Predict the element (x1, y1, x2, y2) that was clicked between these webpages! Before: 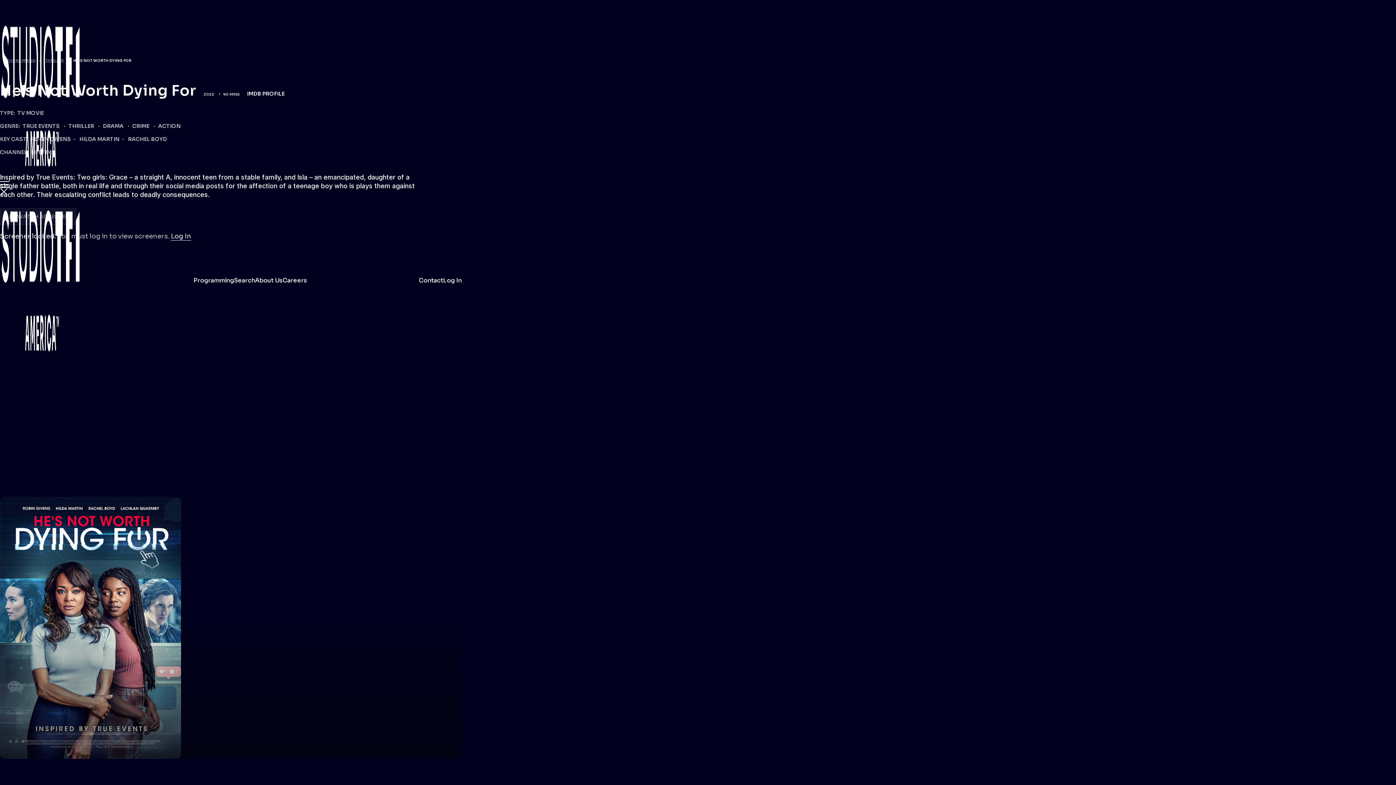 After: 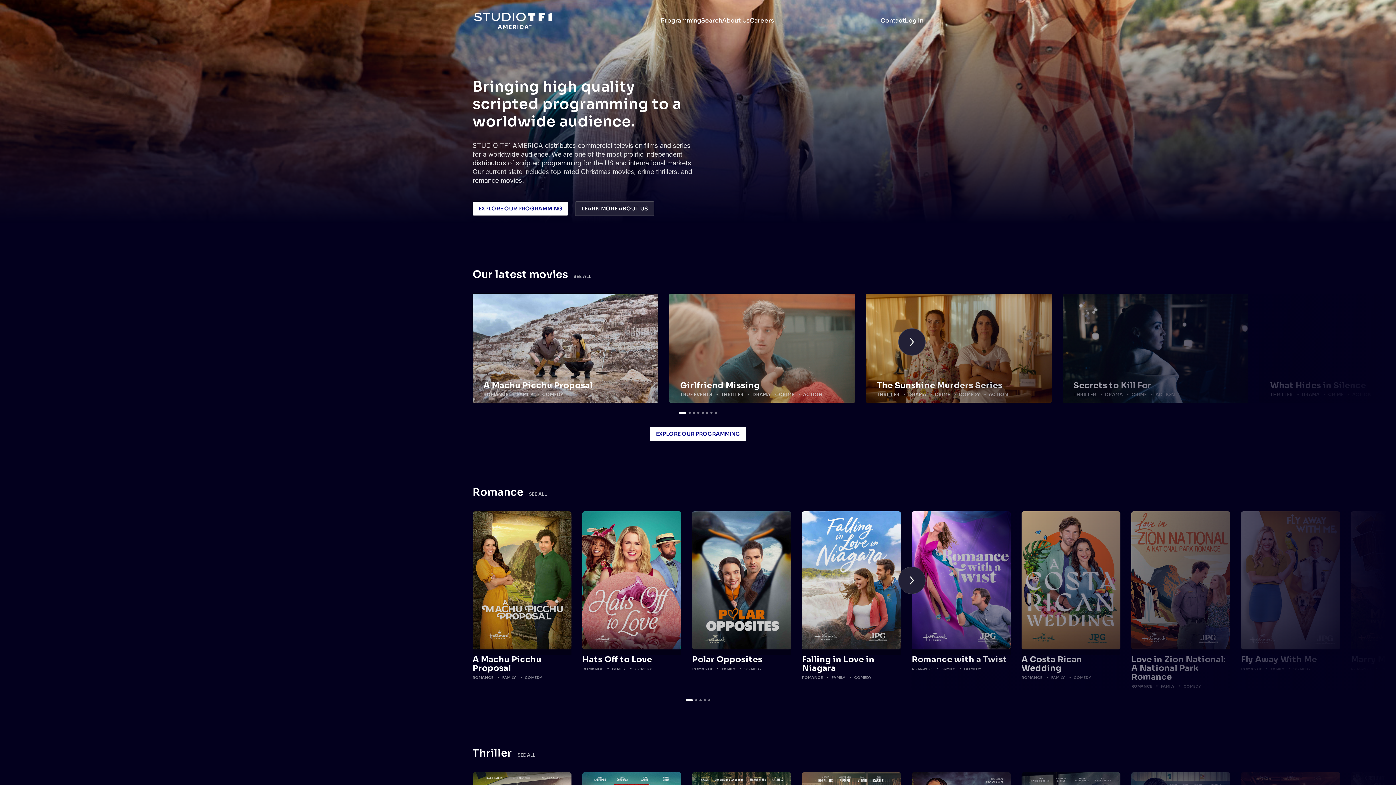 Action: bbox: (0, 10, 81, 181)